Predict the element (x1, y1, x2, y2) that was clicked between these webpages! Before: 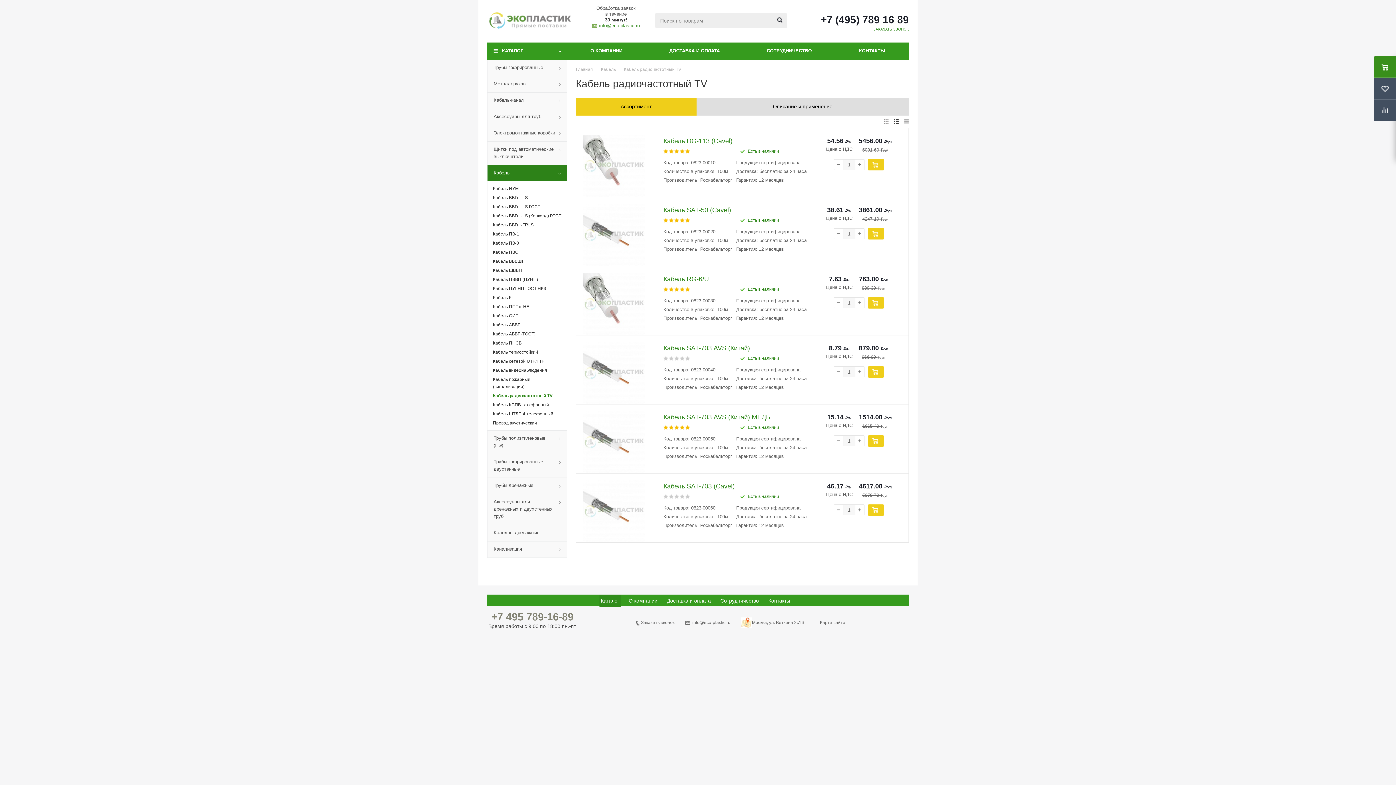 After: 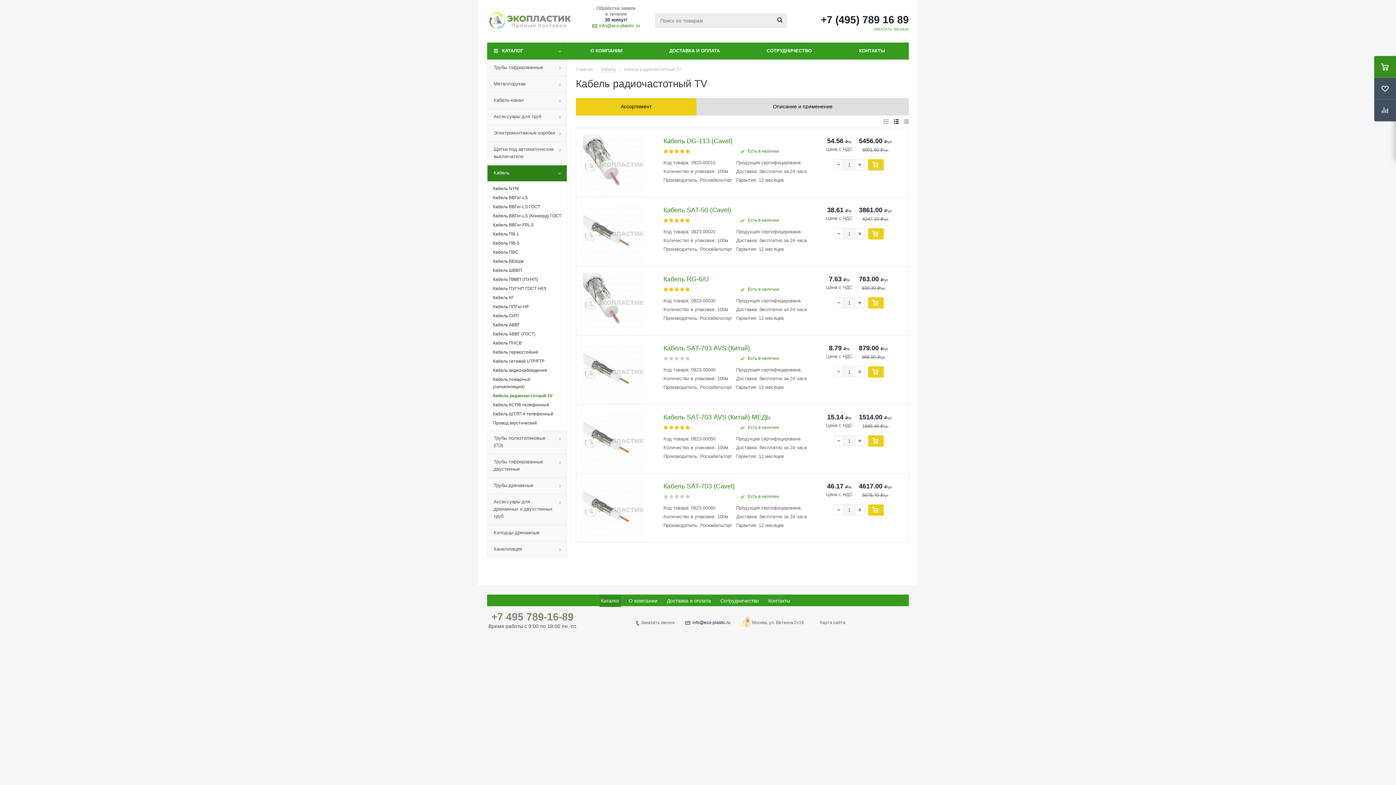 Action: bbox: (685, 613, 730, 632) label: info@eco-plastic.ru